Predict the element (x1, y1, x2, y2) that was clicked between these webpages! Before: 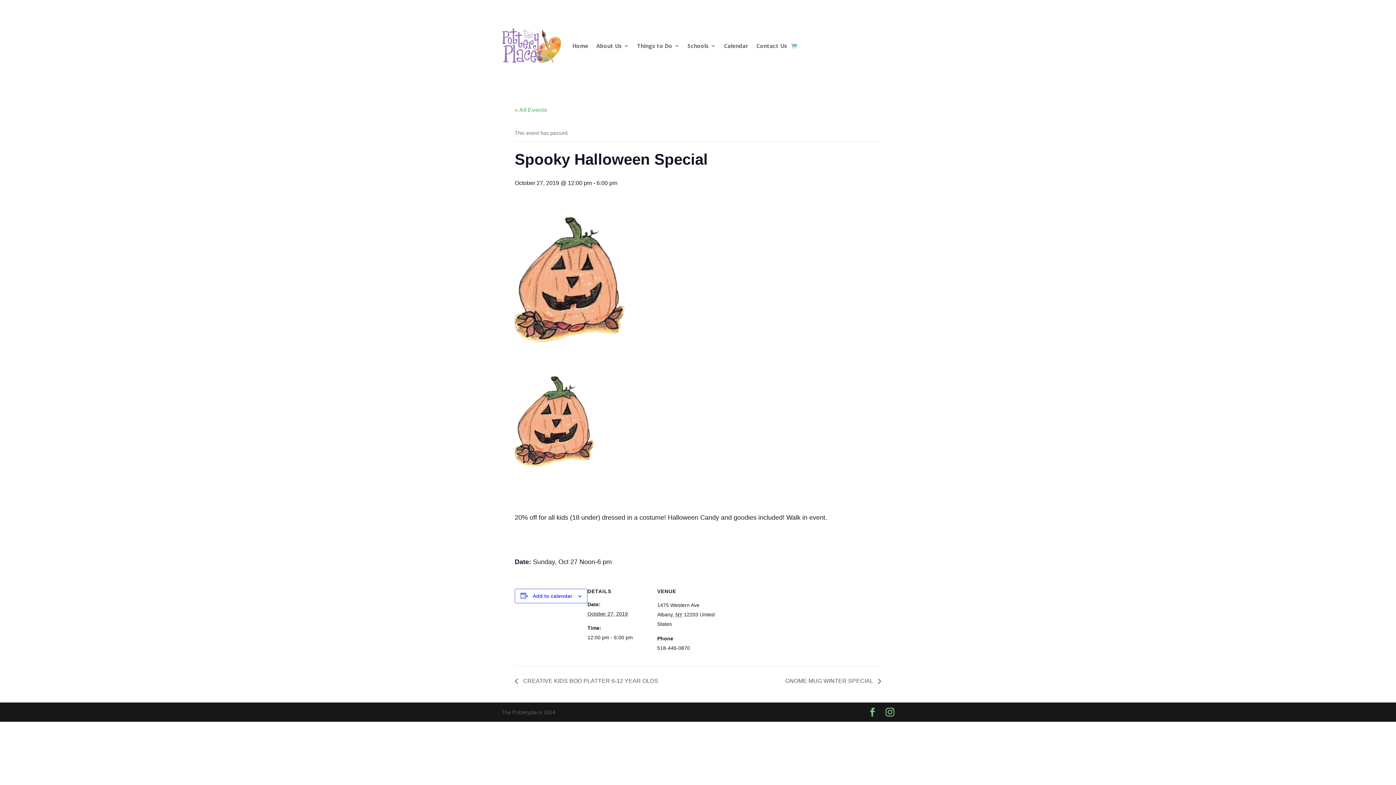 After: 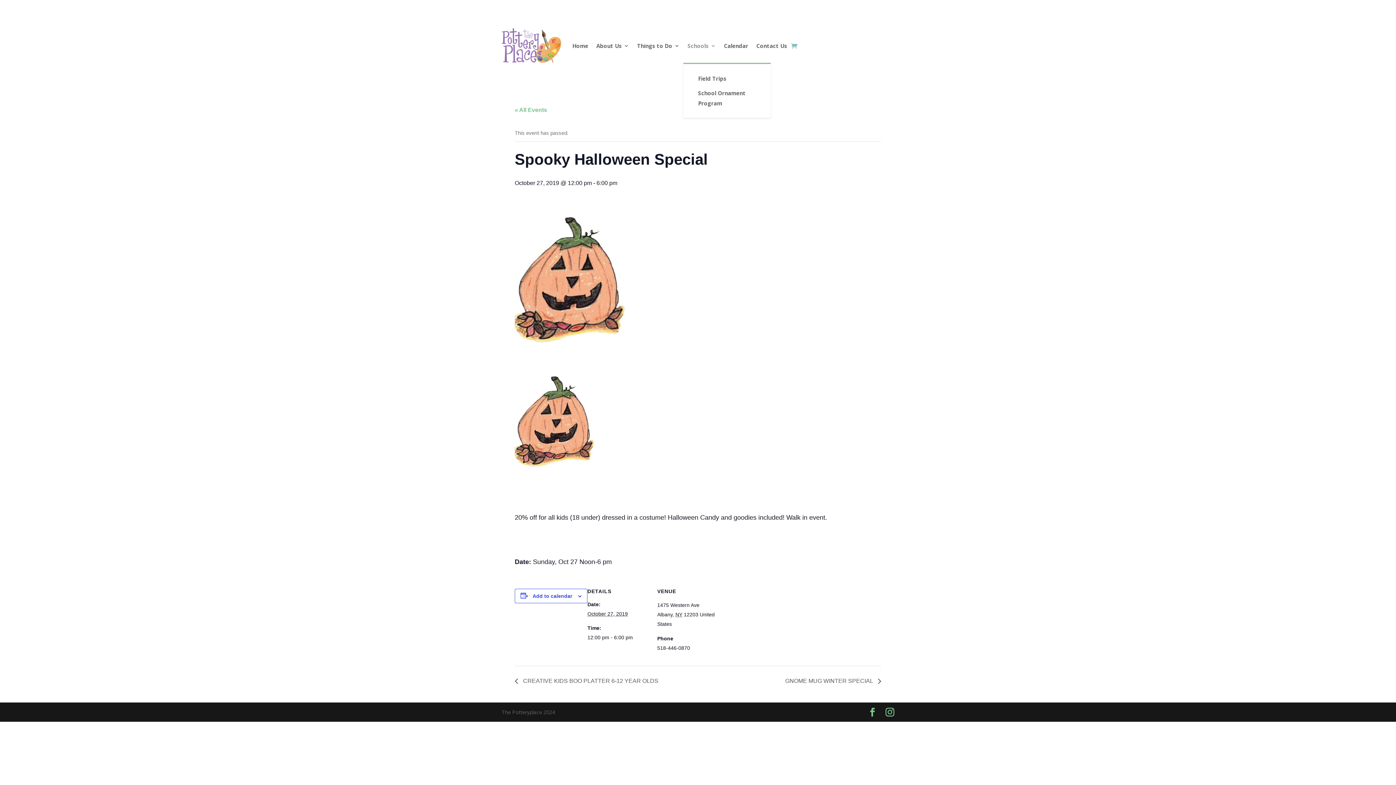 Action: bbox: (687, 28, 716, 63) label: Schools